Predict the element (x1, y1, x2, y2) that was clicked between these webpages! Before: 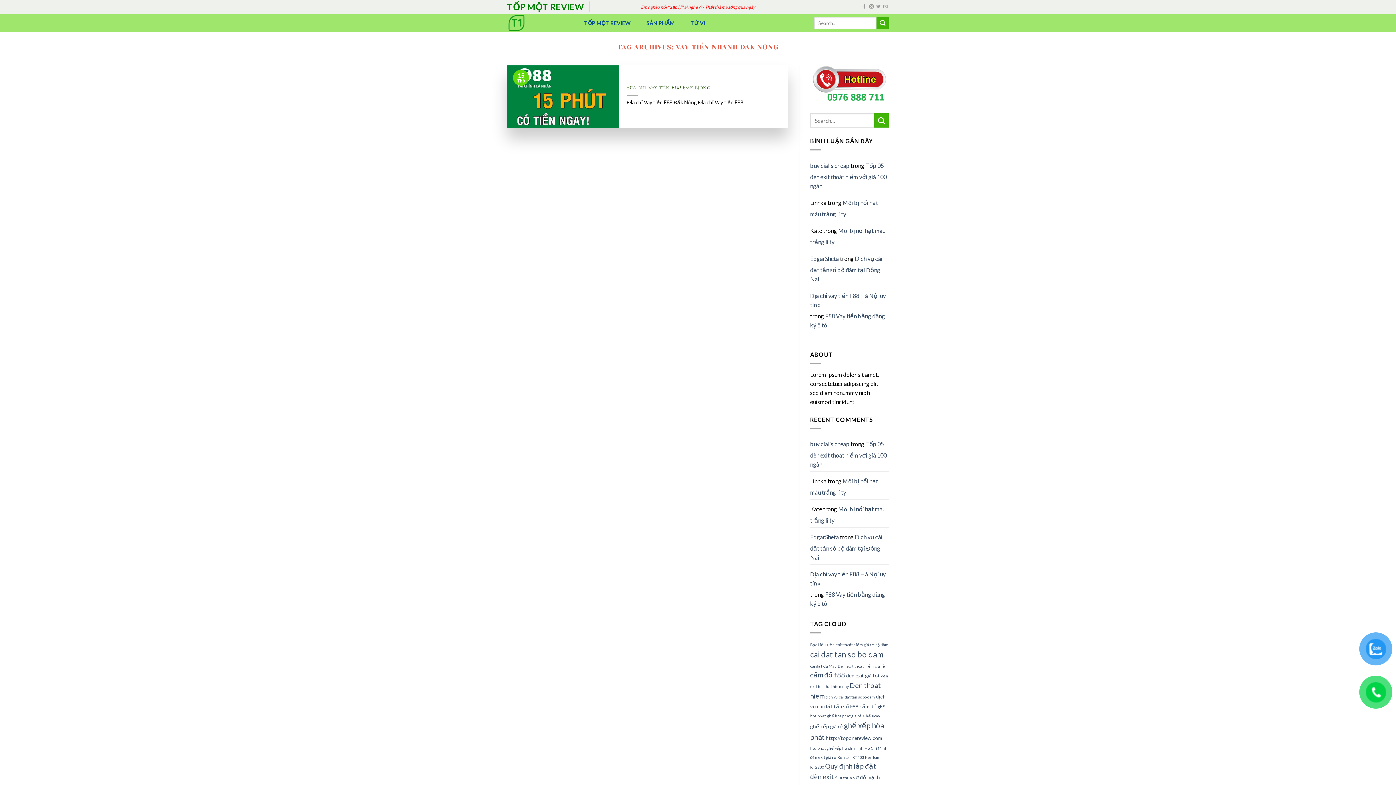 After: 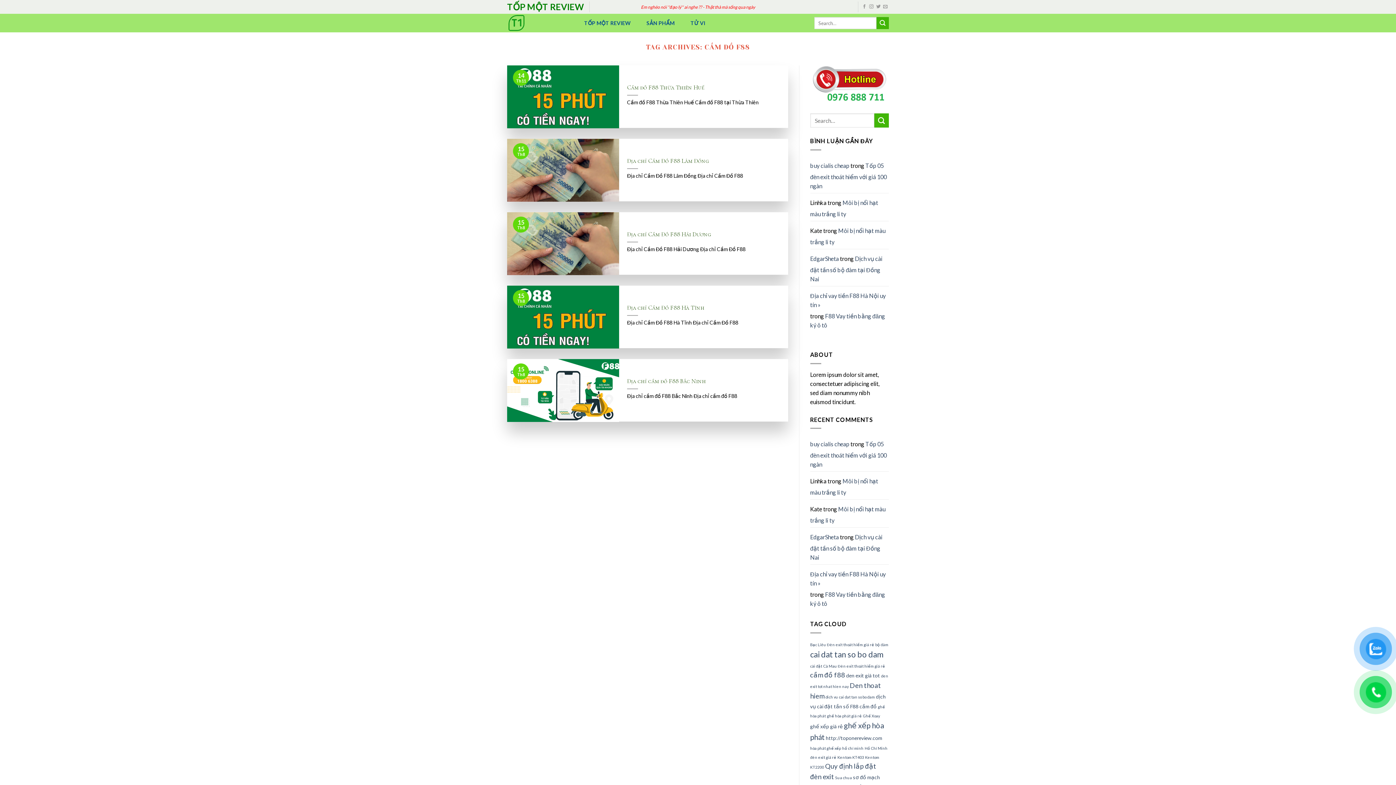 Action: bbox: (810, 671, 845, 679) label: cầm đồ f88 (5 mục)